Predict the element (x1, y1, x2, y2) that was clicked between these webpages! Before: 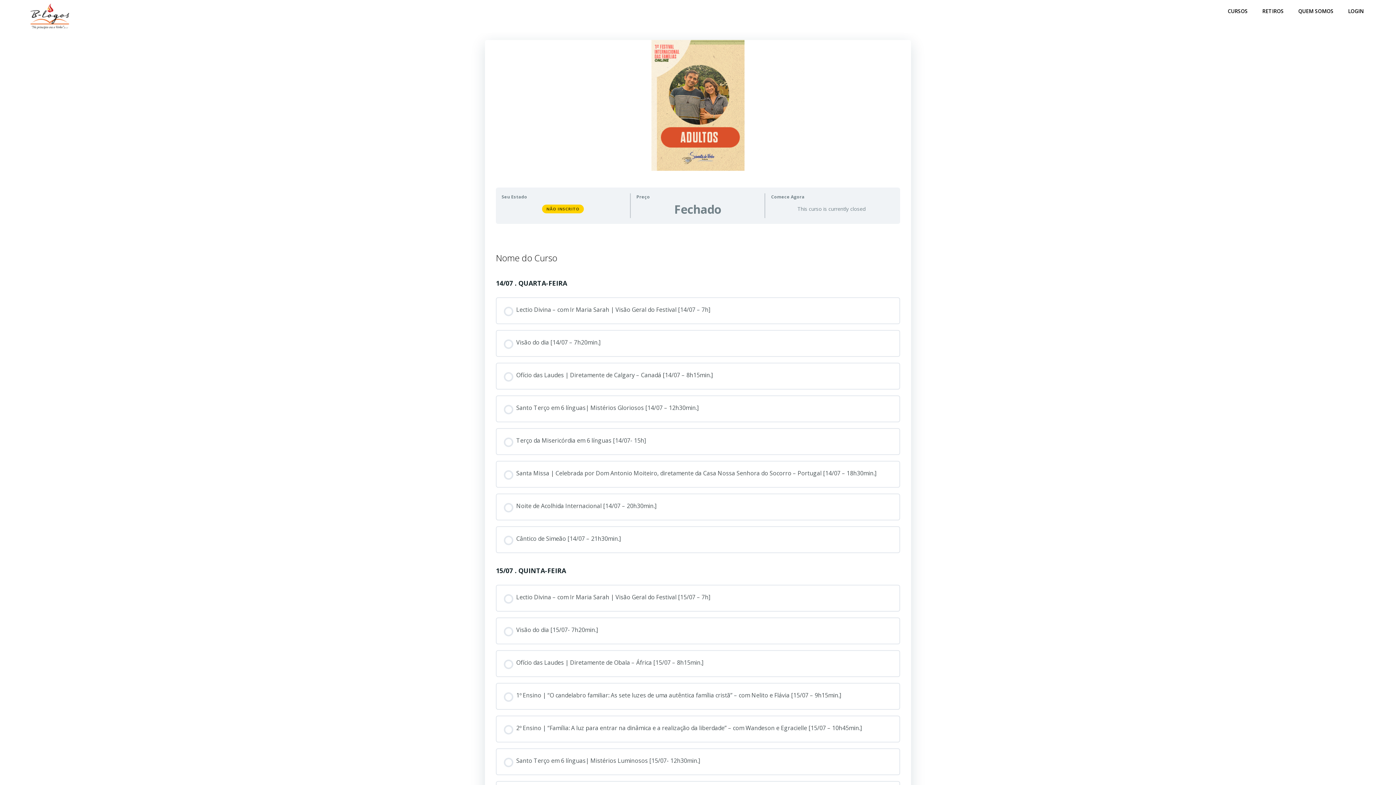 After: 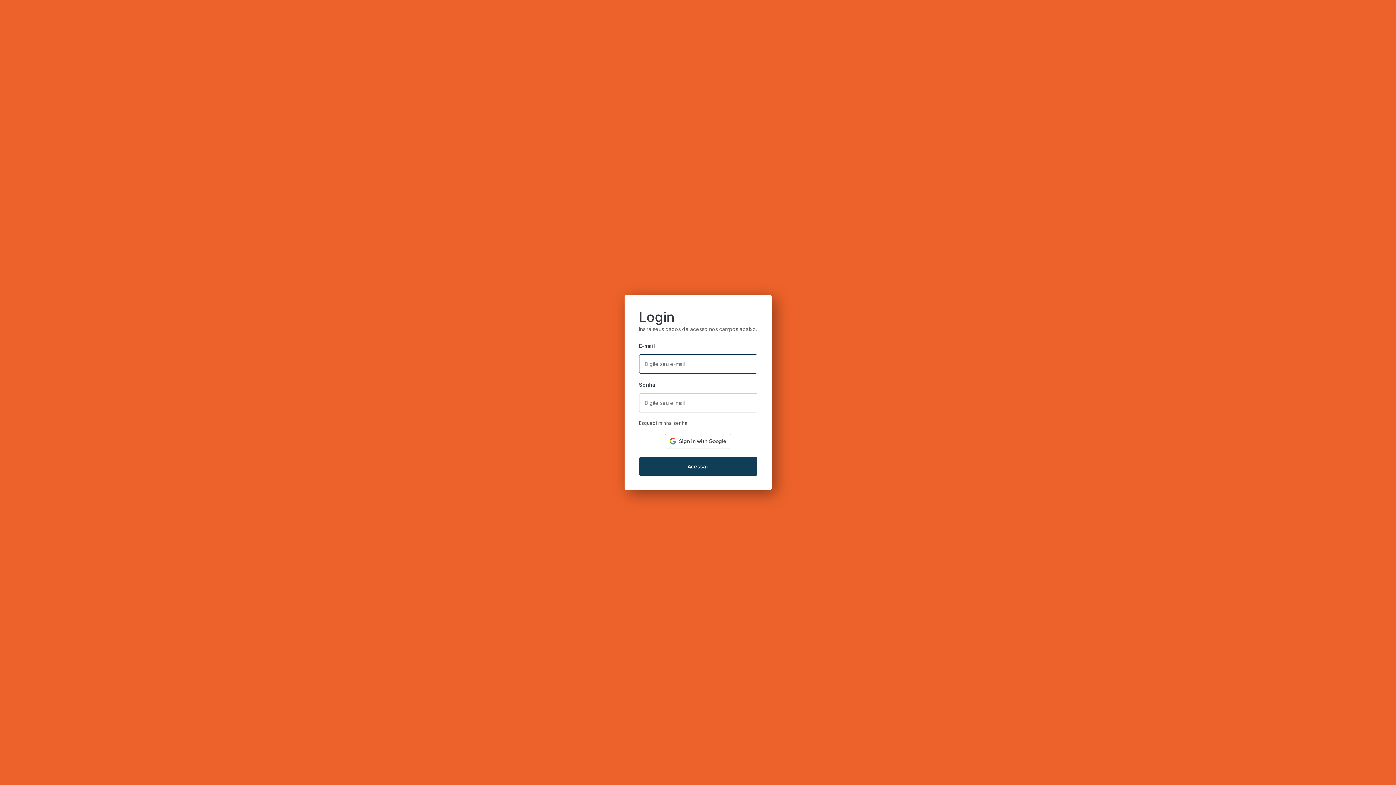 Action: bbox: (1348, 7, 1364, 14) label: LOGIN